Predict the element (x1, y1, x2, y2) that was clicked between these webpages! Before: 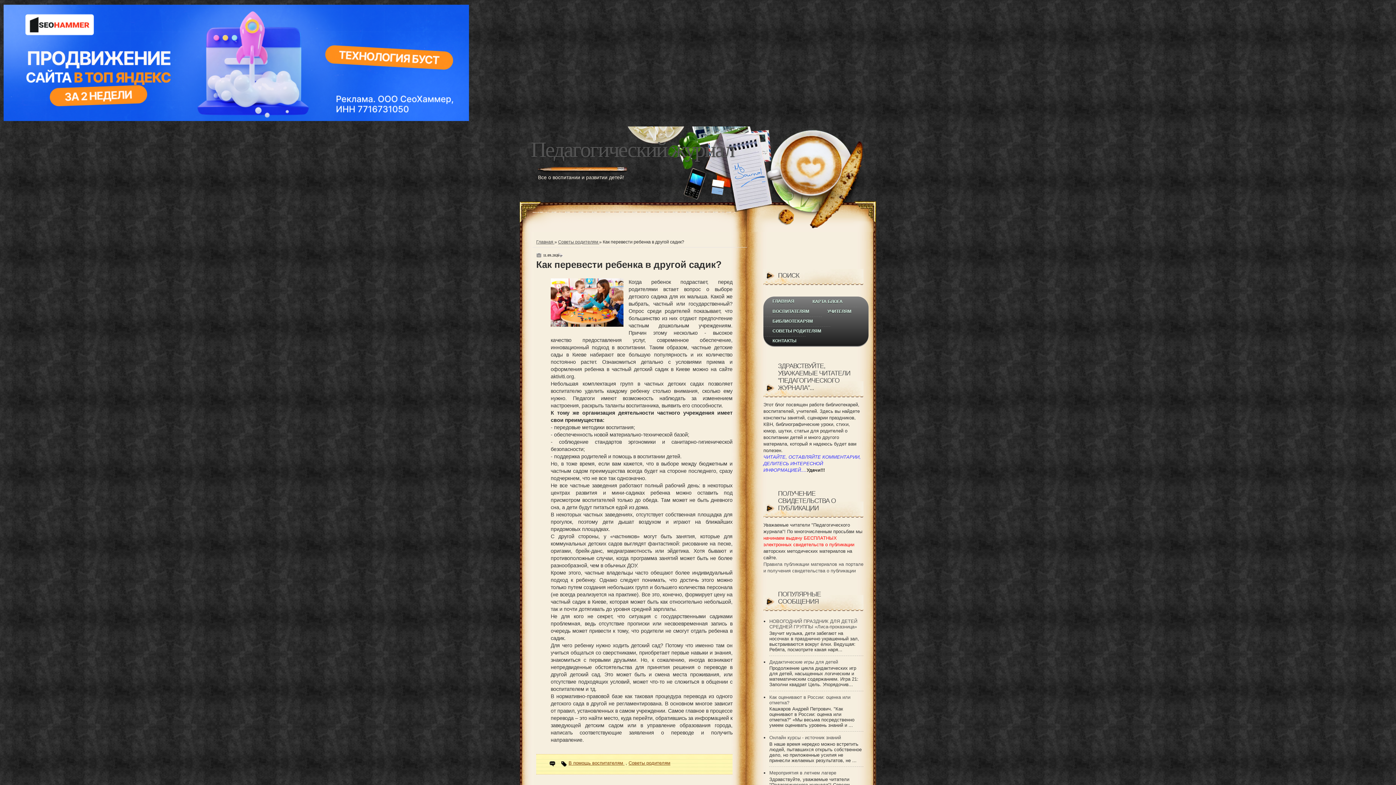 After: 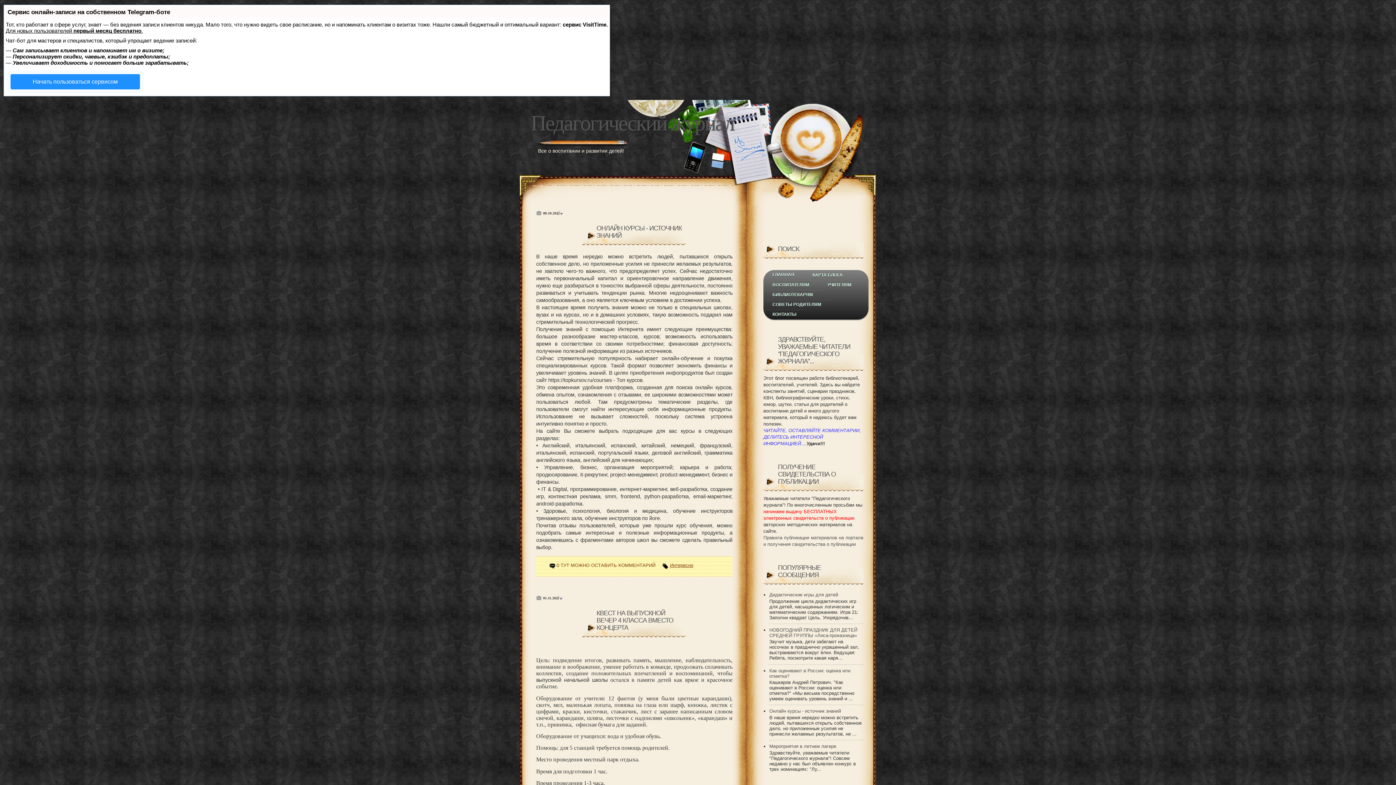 Action: label: Главная  bbox: (536, 239, 554, 244)